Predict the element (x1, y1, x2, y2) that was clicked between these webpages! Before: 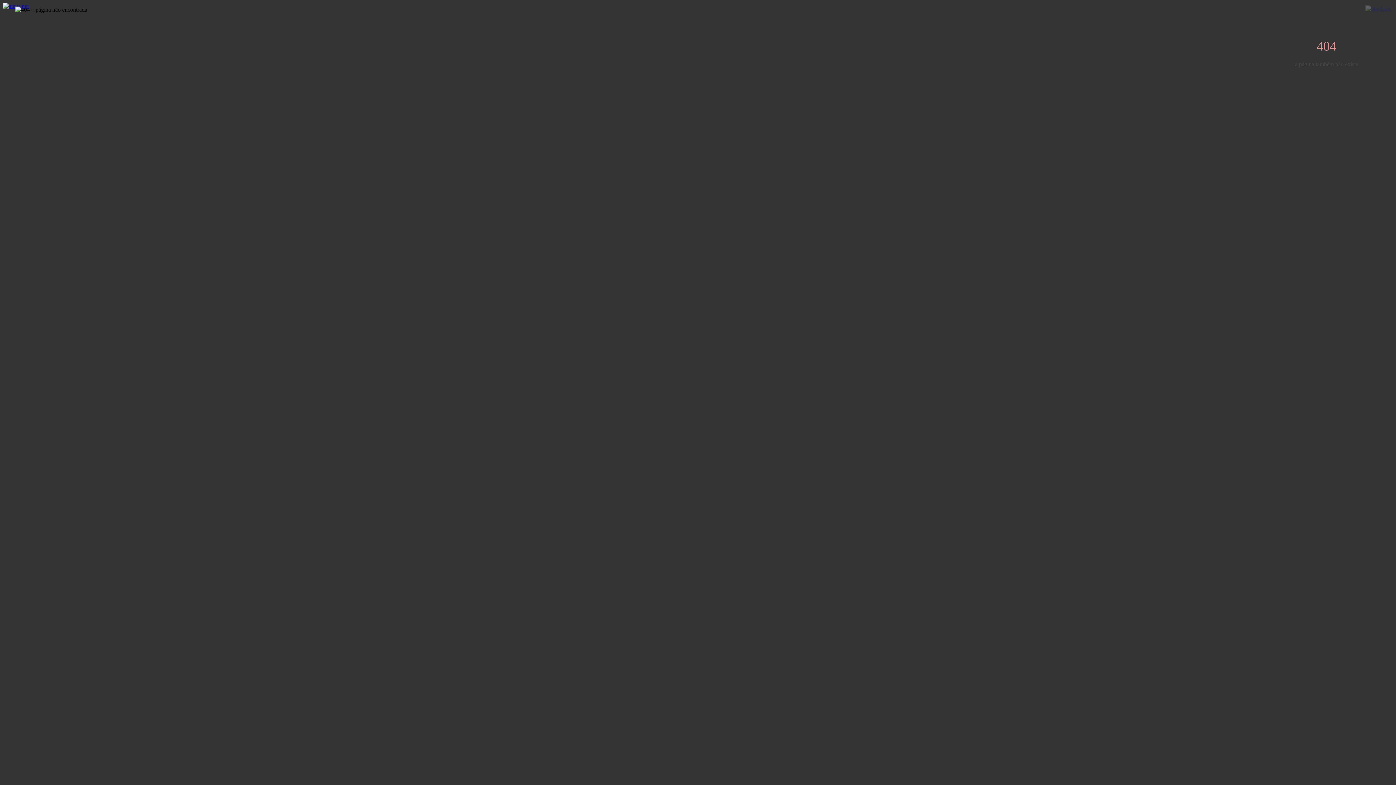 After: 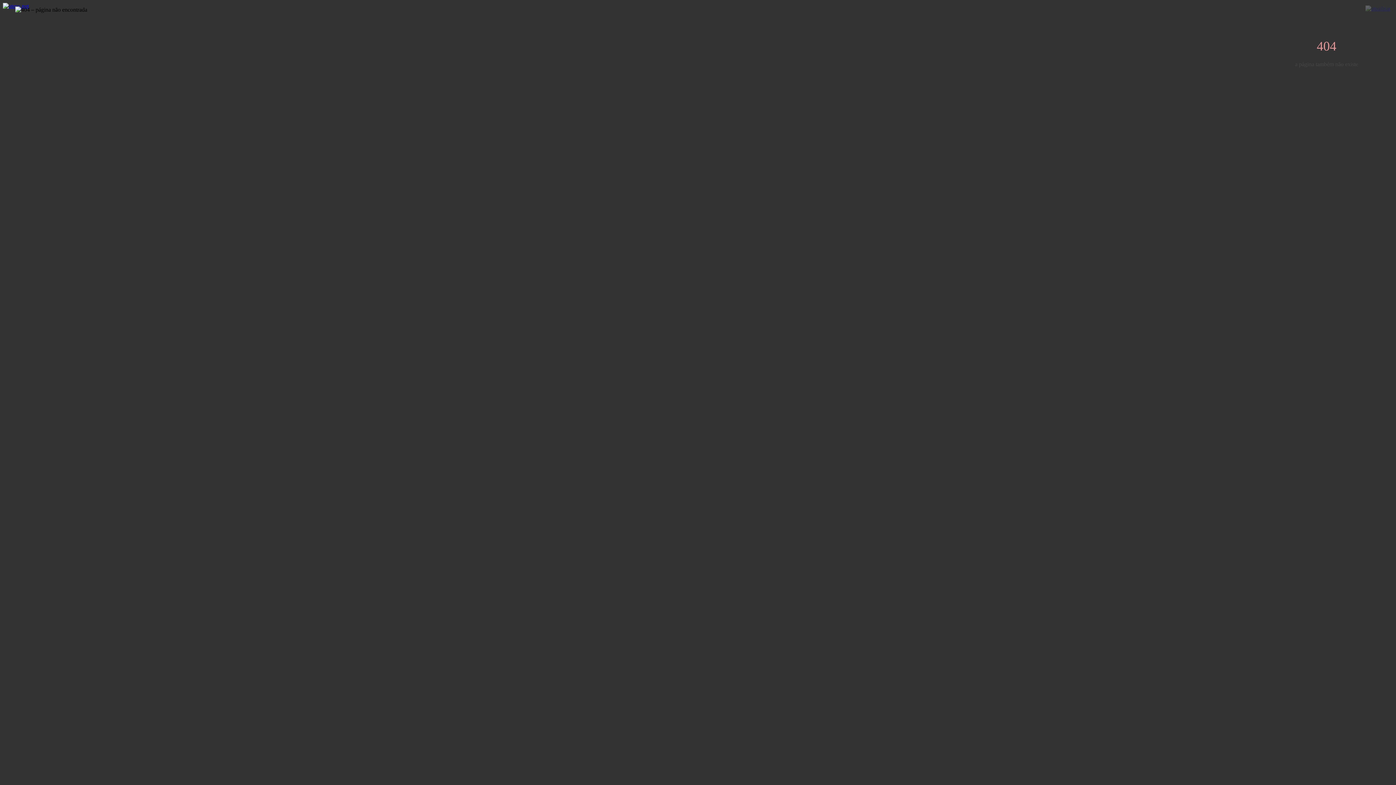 Action: bbox: (1365, 5, 1390, 11)